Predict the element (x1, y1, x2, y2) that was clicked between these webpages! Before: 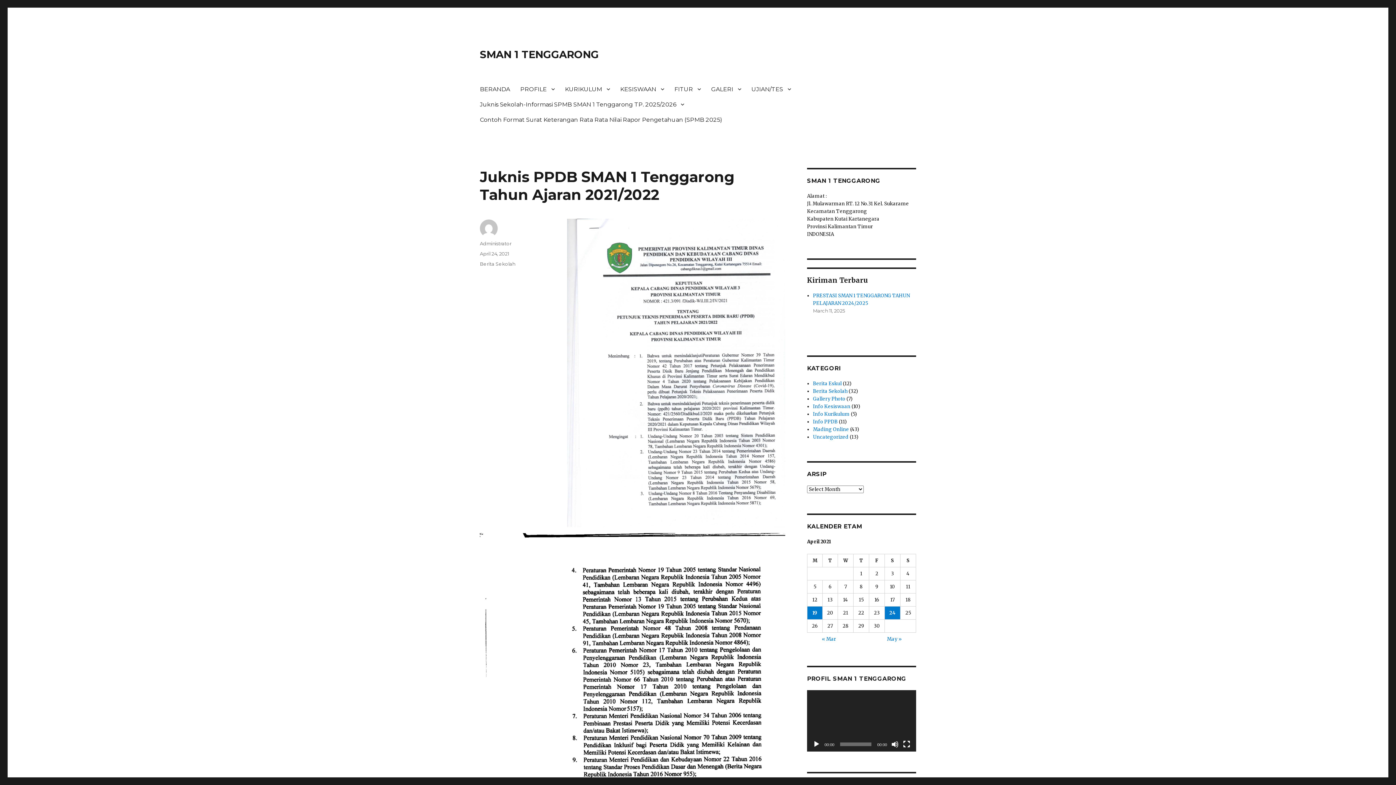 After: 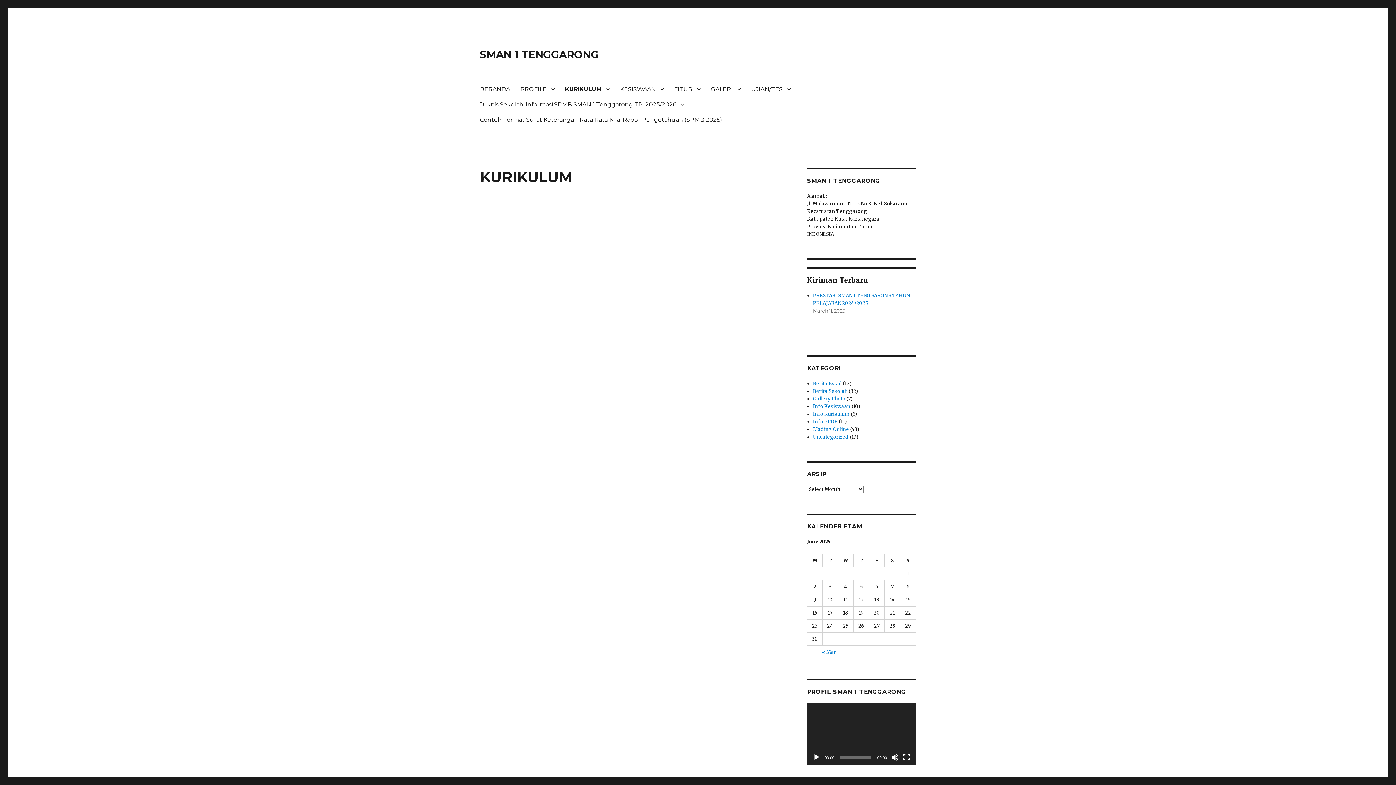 Action: bbox: (560, 81, 615, 96) label: KURIKULUM